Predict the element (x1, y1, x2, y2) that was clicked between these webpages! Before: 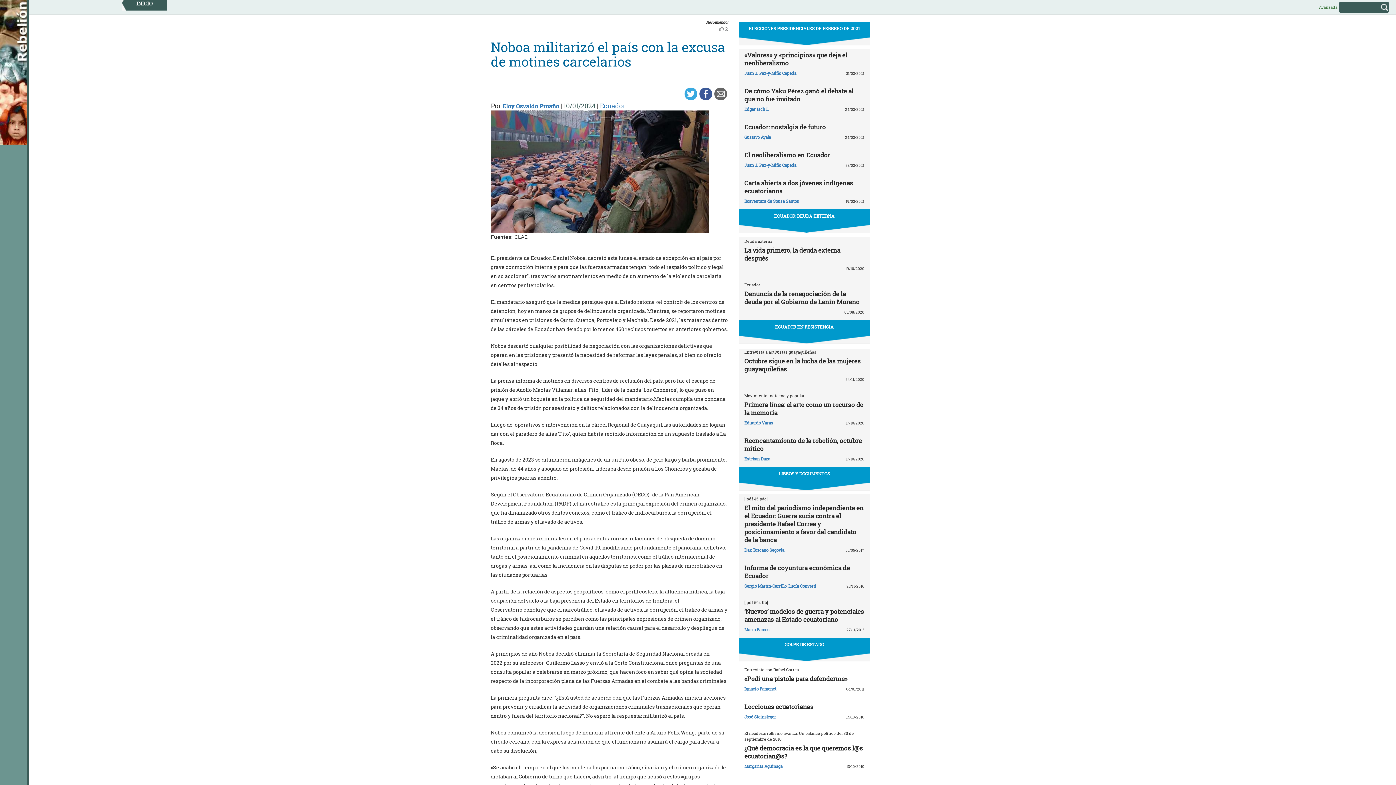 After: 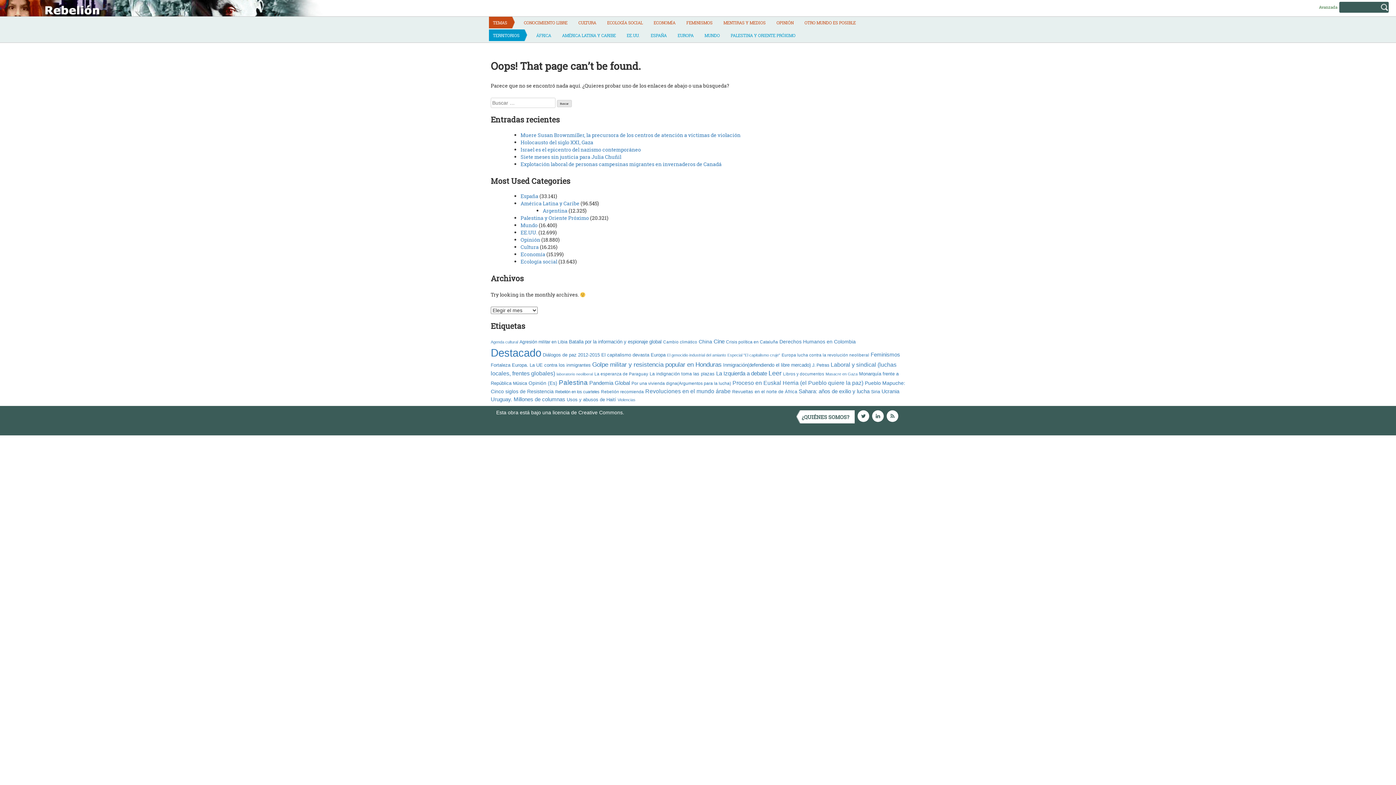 Action: bbox: (745, 21, 863, 34) label: ELECCIONES PRESIDENCIALES DE FEBRERO DE 2021